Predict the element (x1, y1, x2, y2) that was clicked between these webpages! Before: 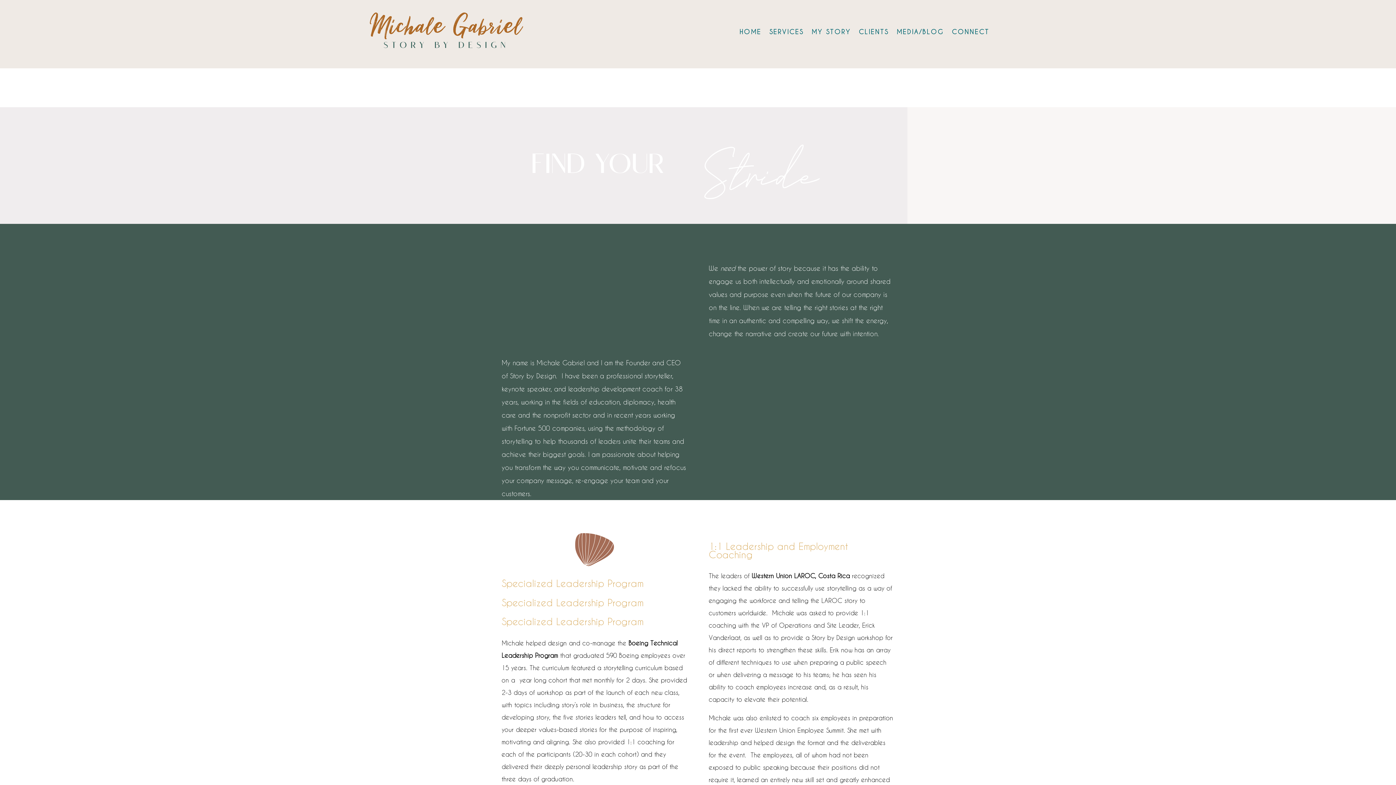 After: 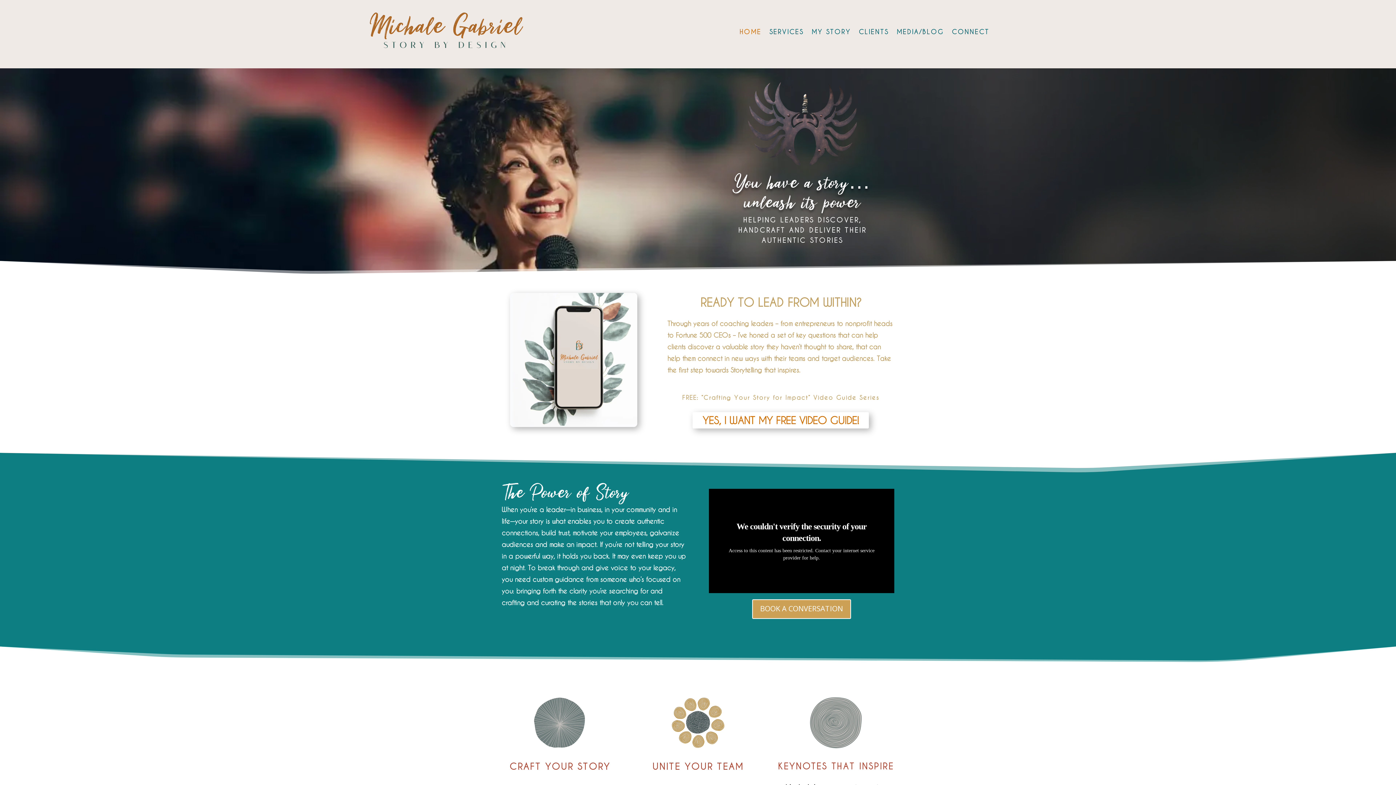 Action: label: HOME bbox: (739, 29, 761, 37)